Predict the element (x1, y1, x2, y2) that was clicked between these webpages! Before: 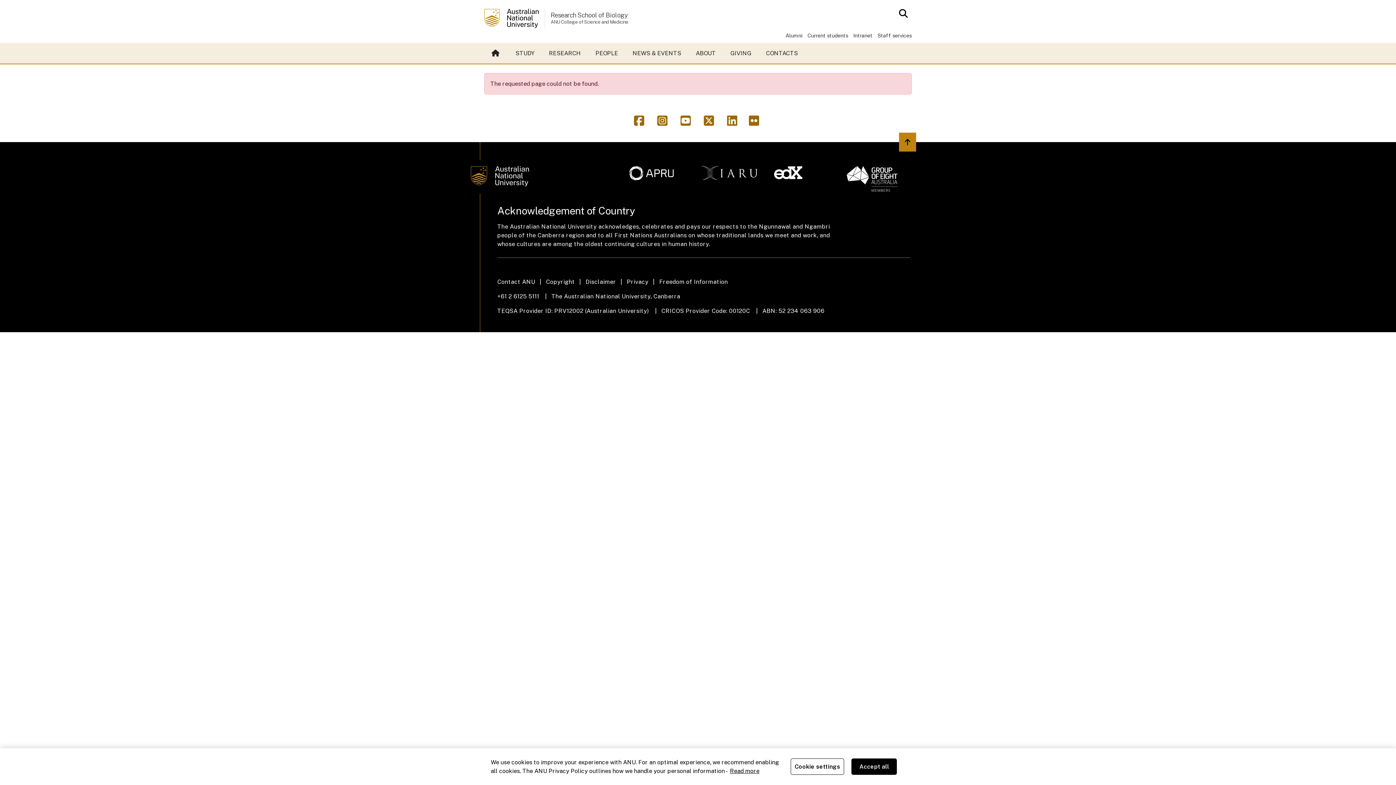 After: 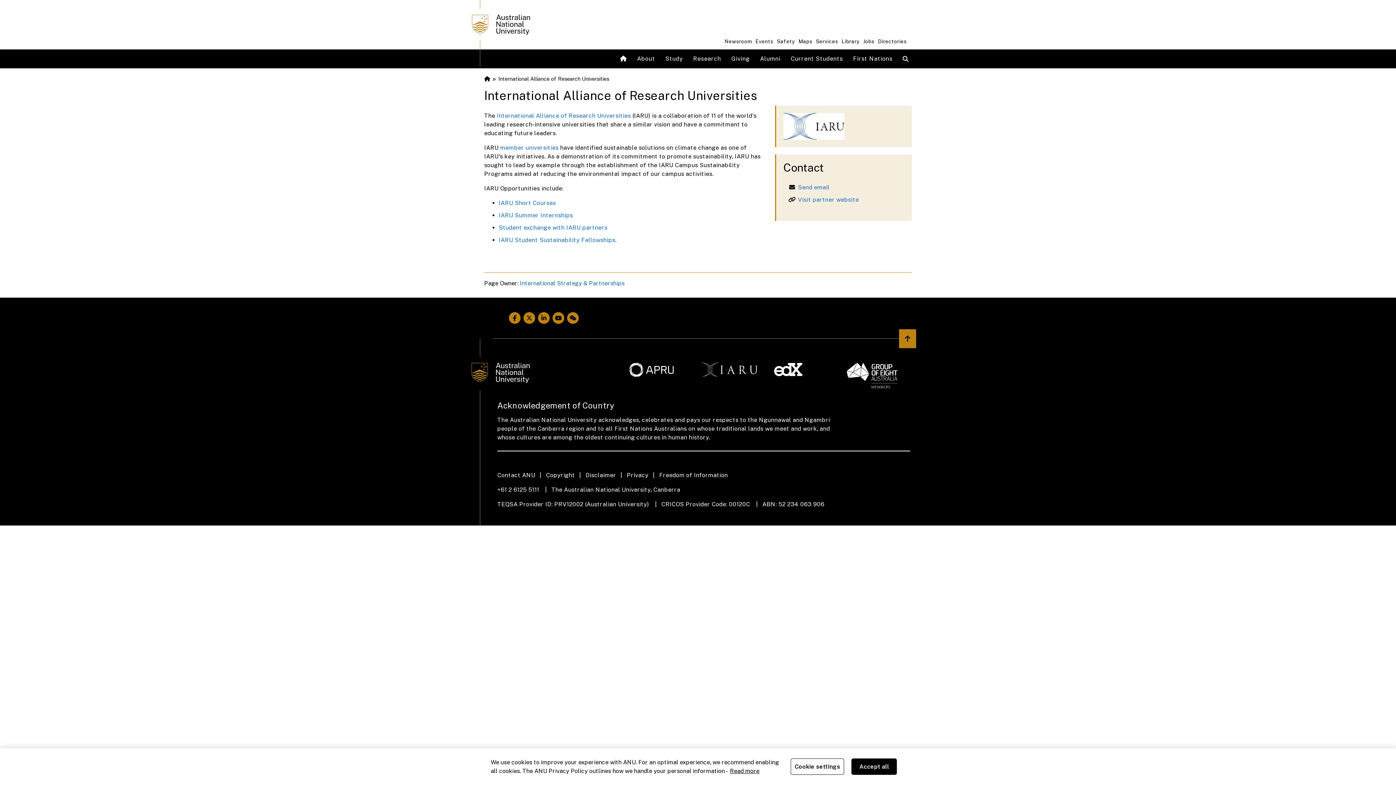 Action: bbox: (701, 166, 765, 179)